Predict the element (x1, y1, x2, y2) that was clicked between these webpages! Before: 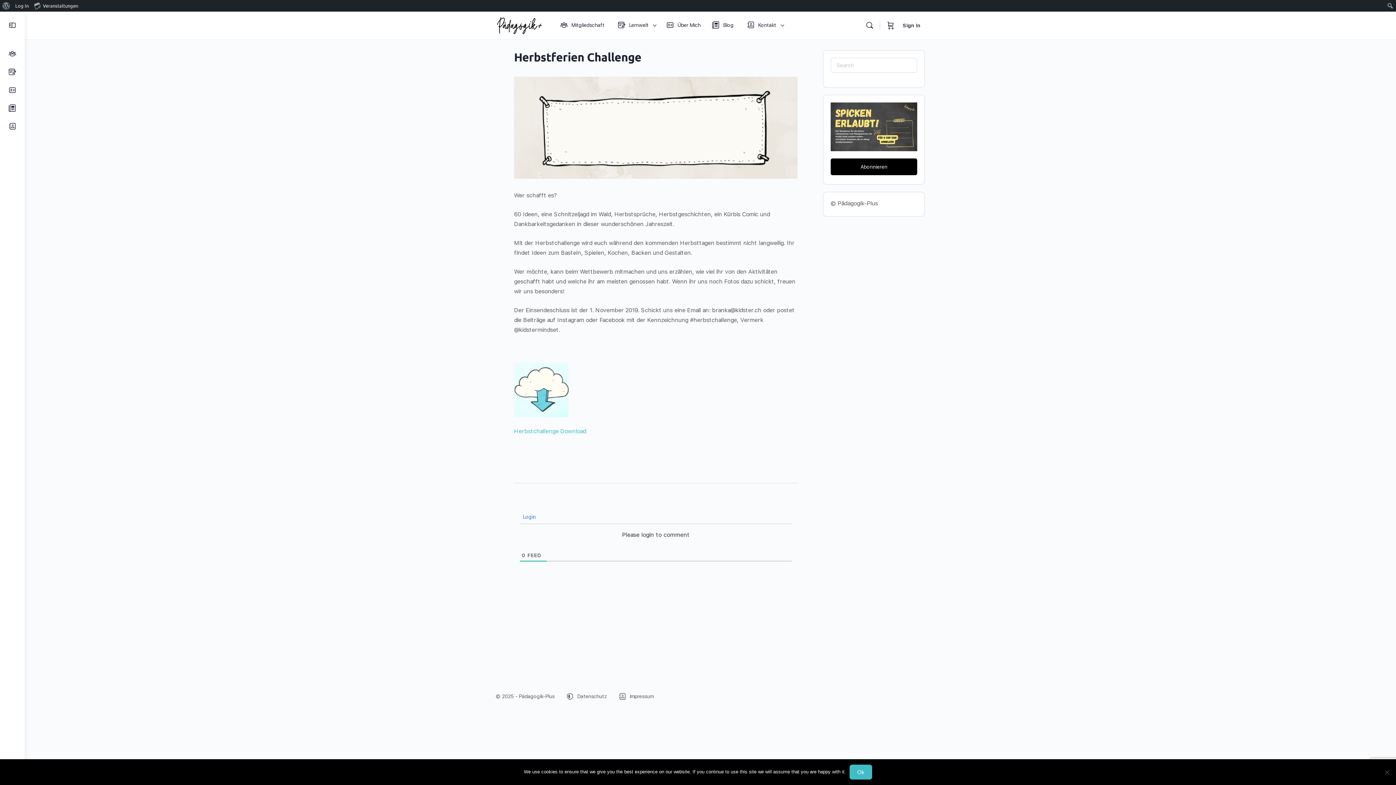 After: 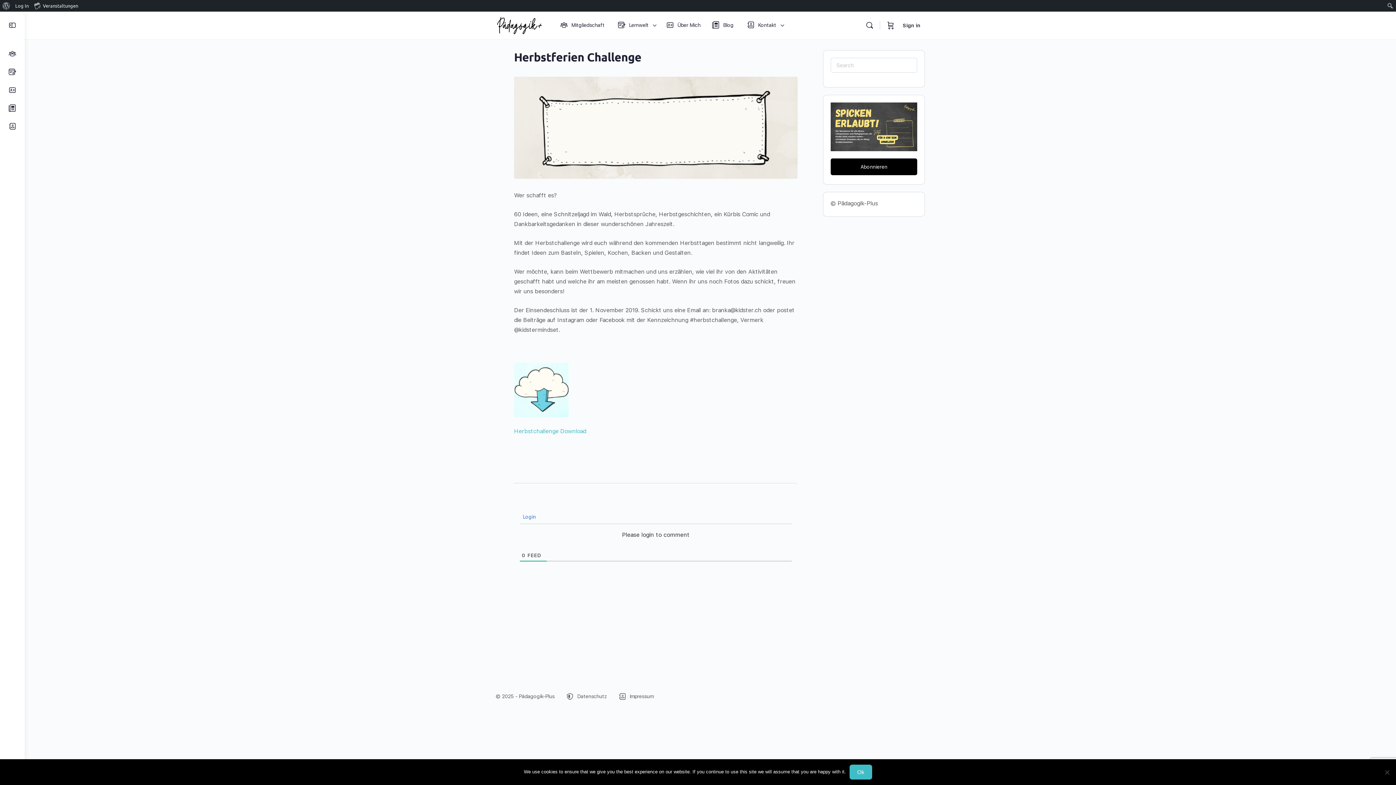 Action: bbox: (514, 427, 586, 434) label: Herbstchallenge Download